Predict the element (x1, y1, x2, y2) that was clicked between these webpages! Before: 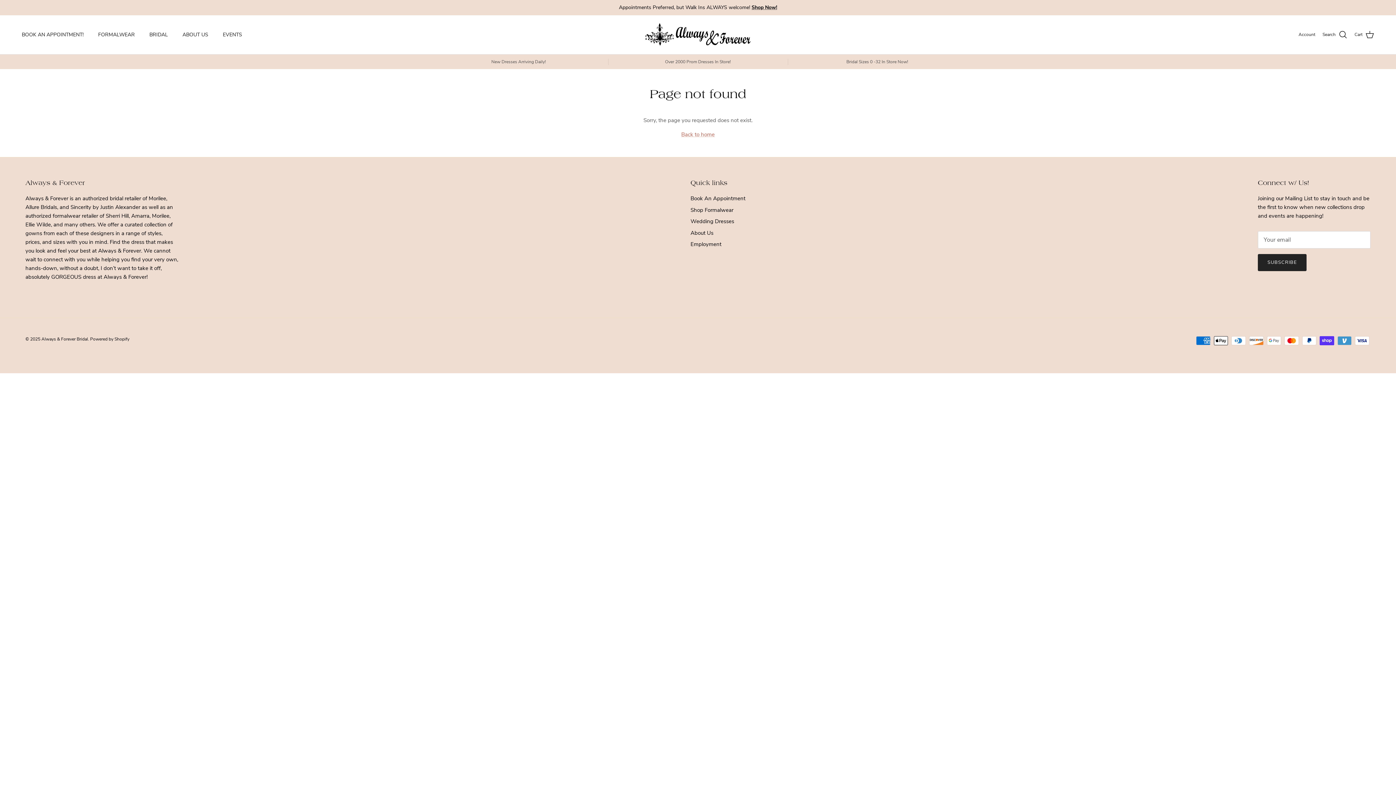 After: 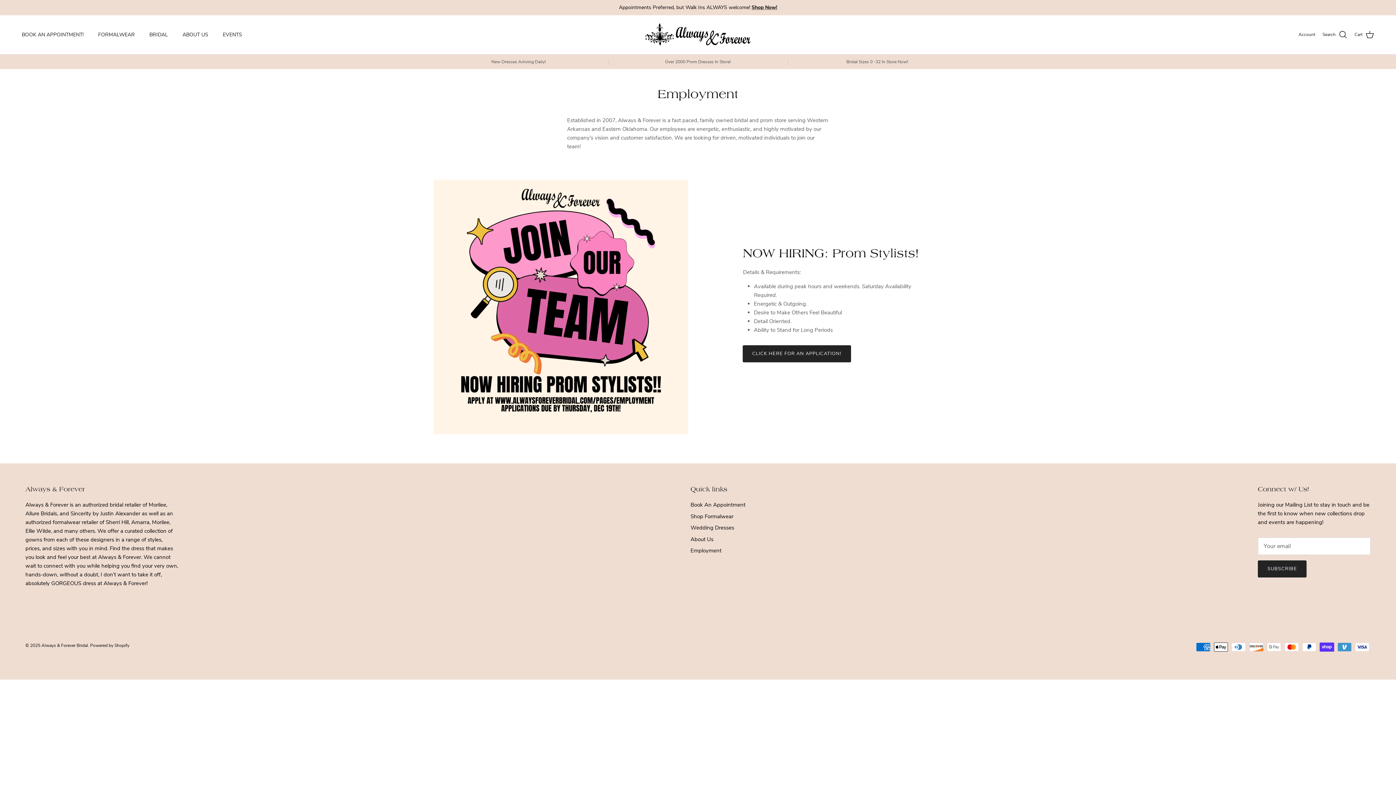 Action: bbox: (690, 240, 721, 248) label: Employment